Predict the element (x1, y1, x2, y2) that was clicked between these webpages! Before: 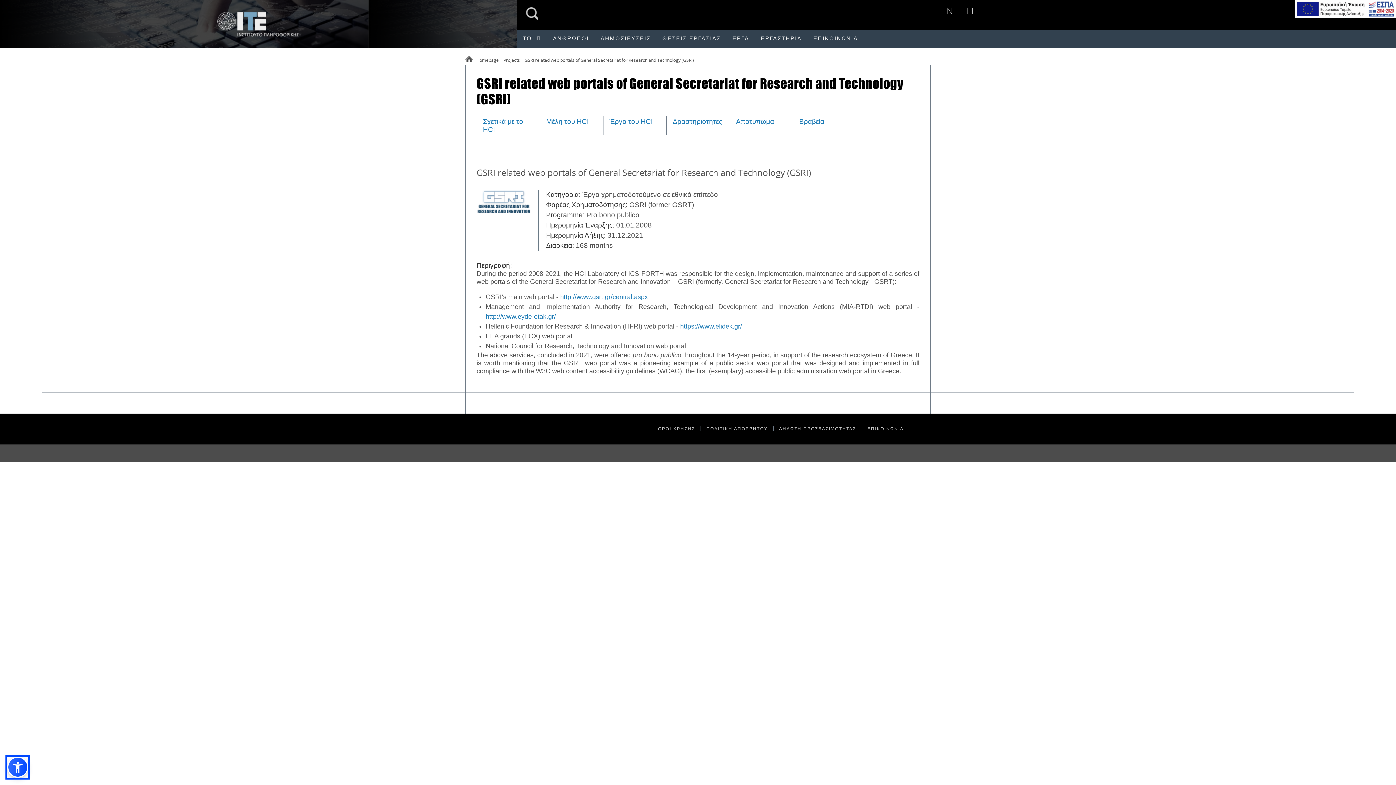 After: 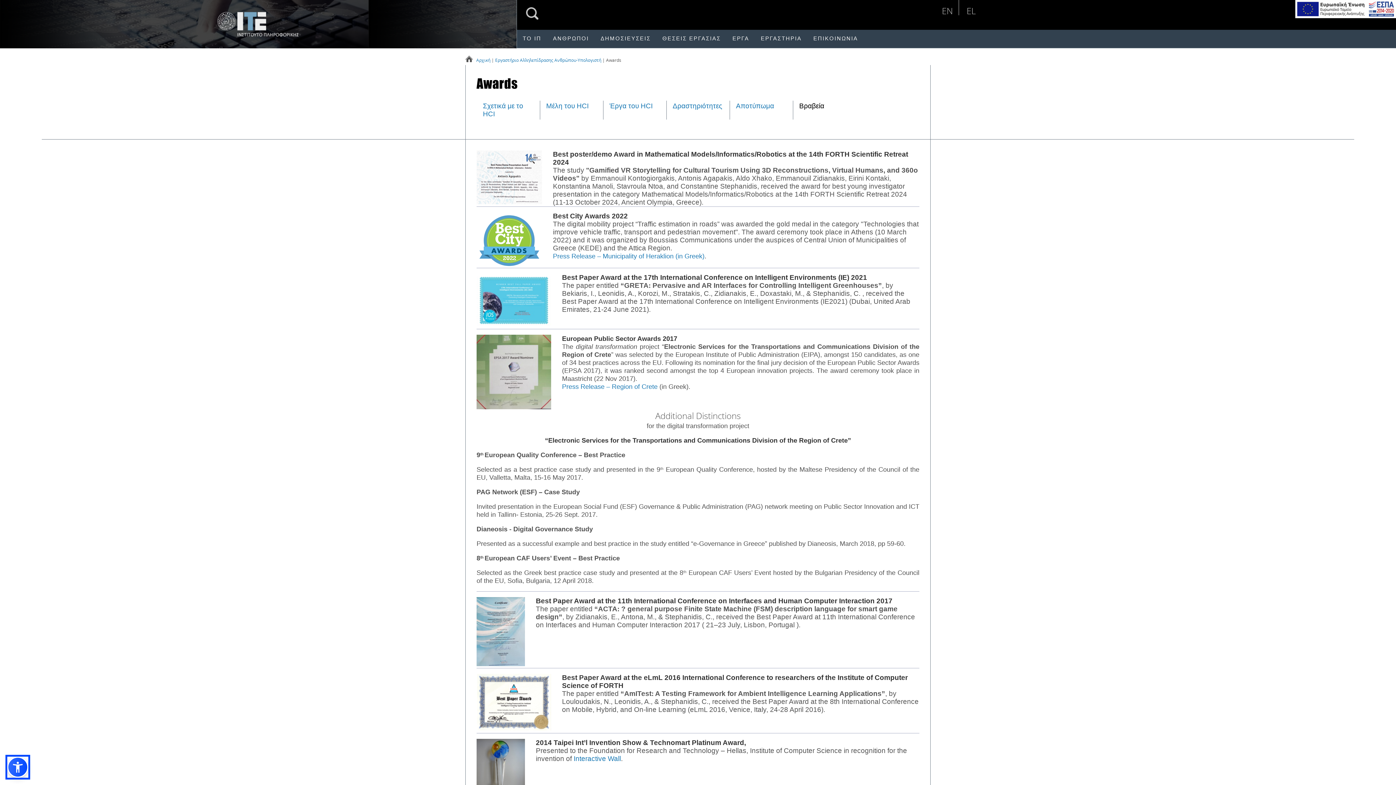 Action: label: Βραβεία bbox: (793, 116, 856, 127)